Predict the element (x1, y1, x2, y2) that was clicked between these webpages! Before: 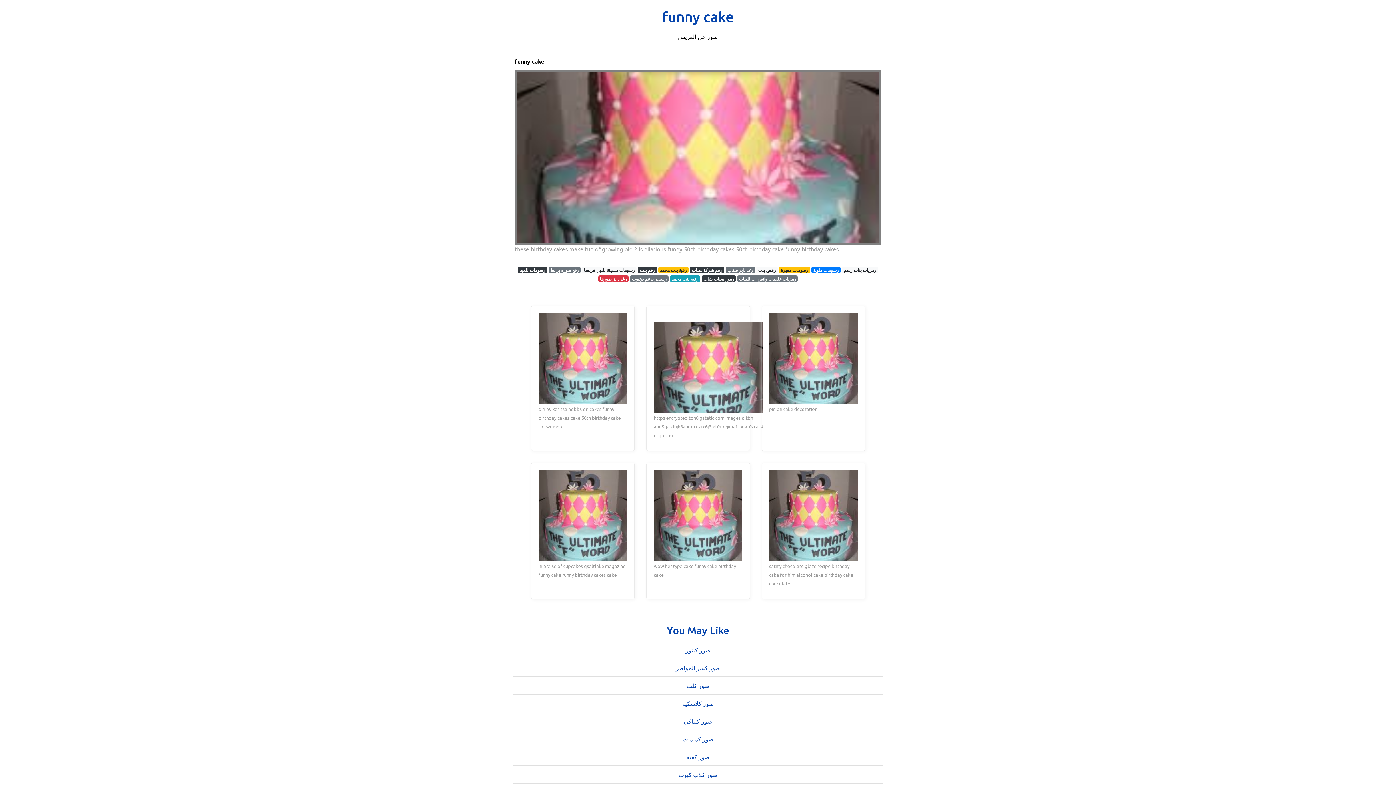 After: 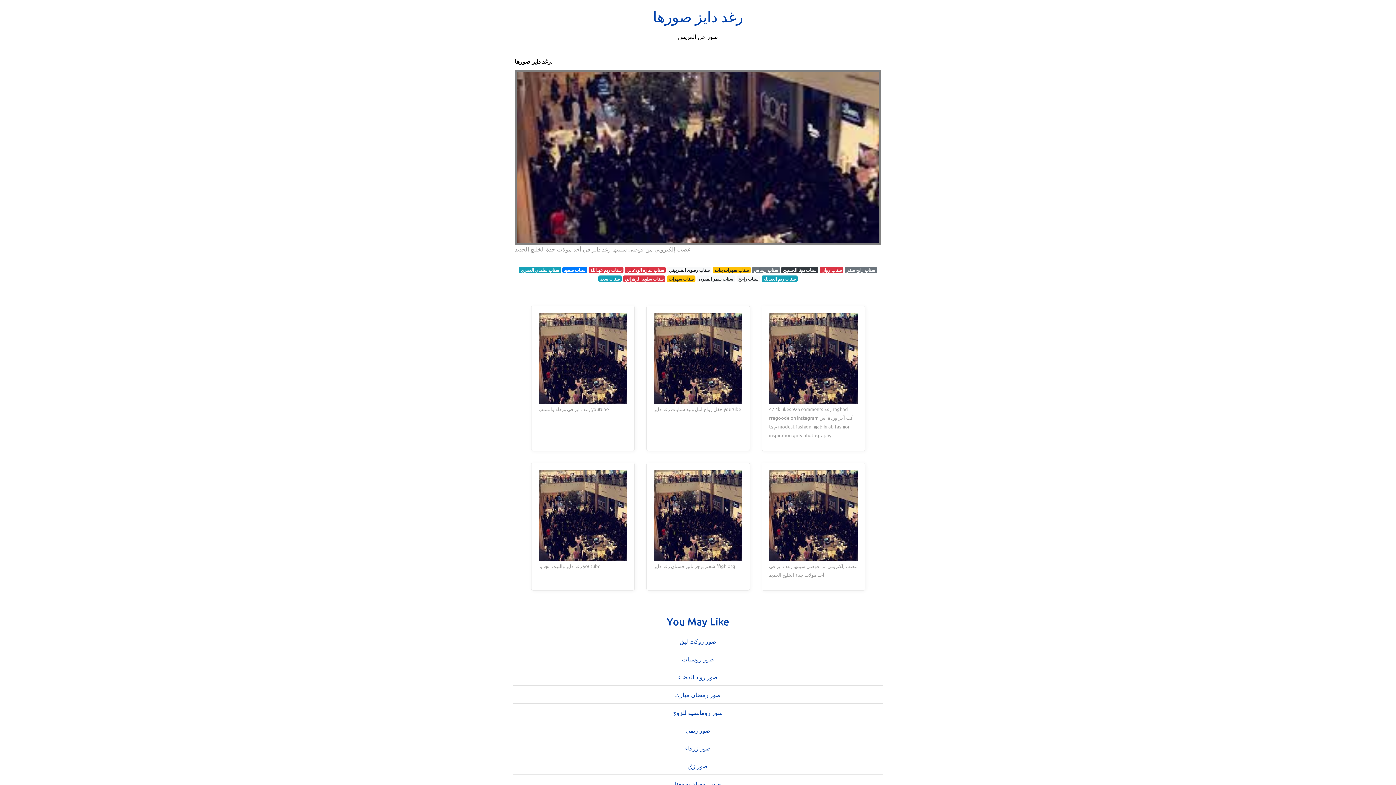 Action: label: رغد دايز صورها bbox: (598, 275, 628, 282)